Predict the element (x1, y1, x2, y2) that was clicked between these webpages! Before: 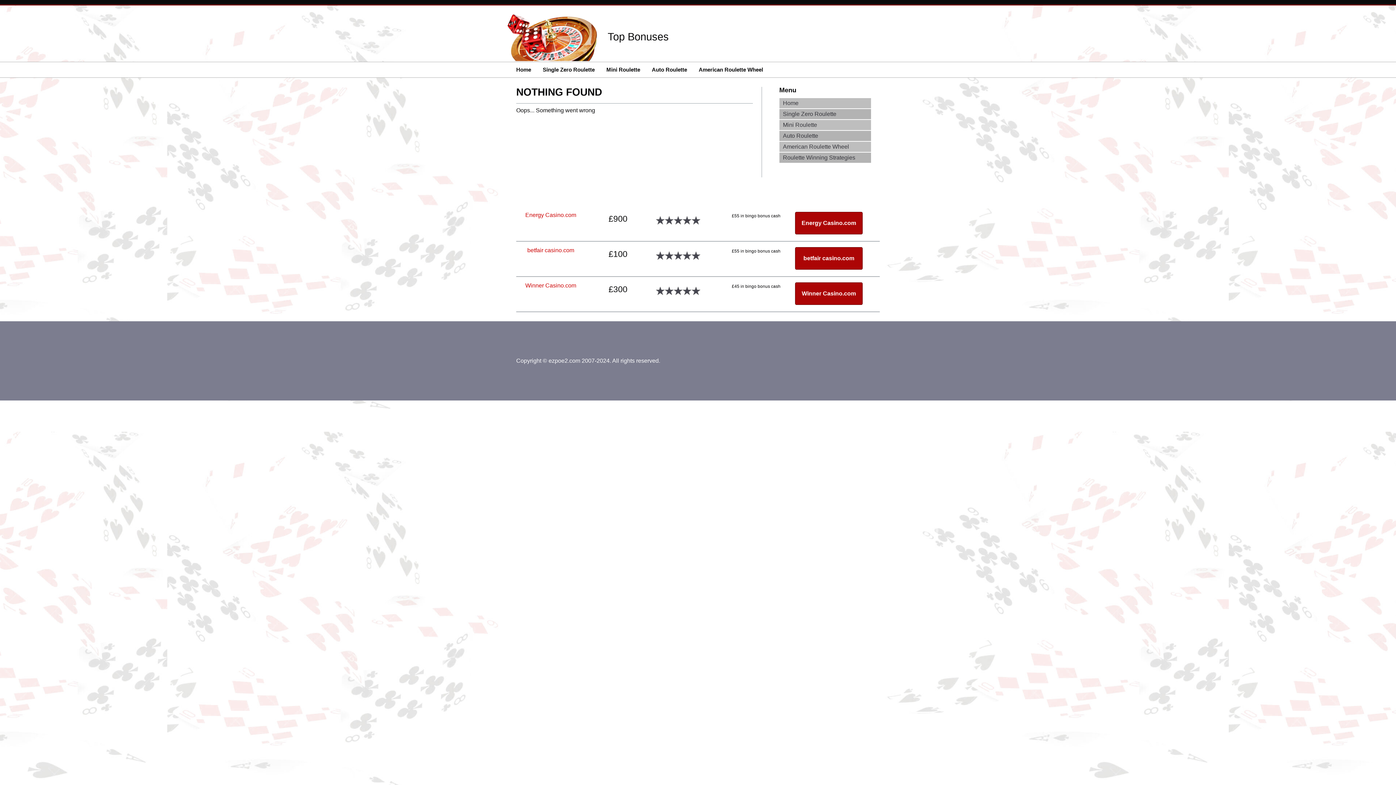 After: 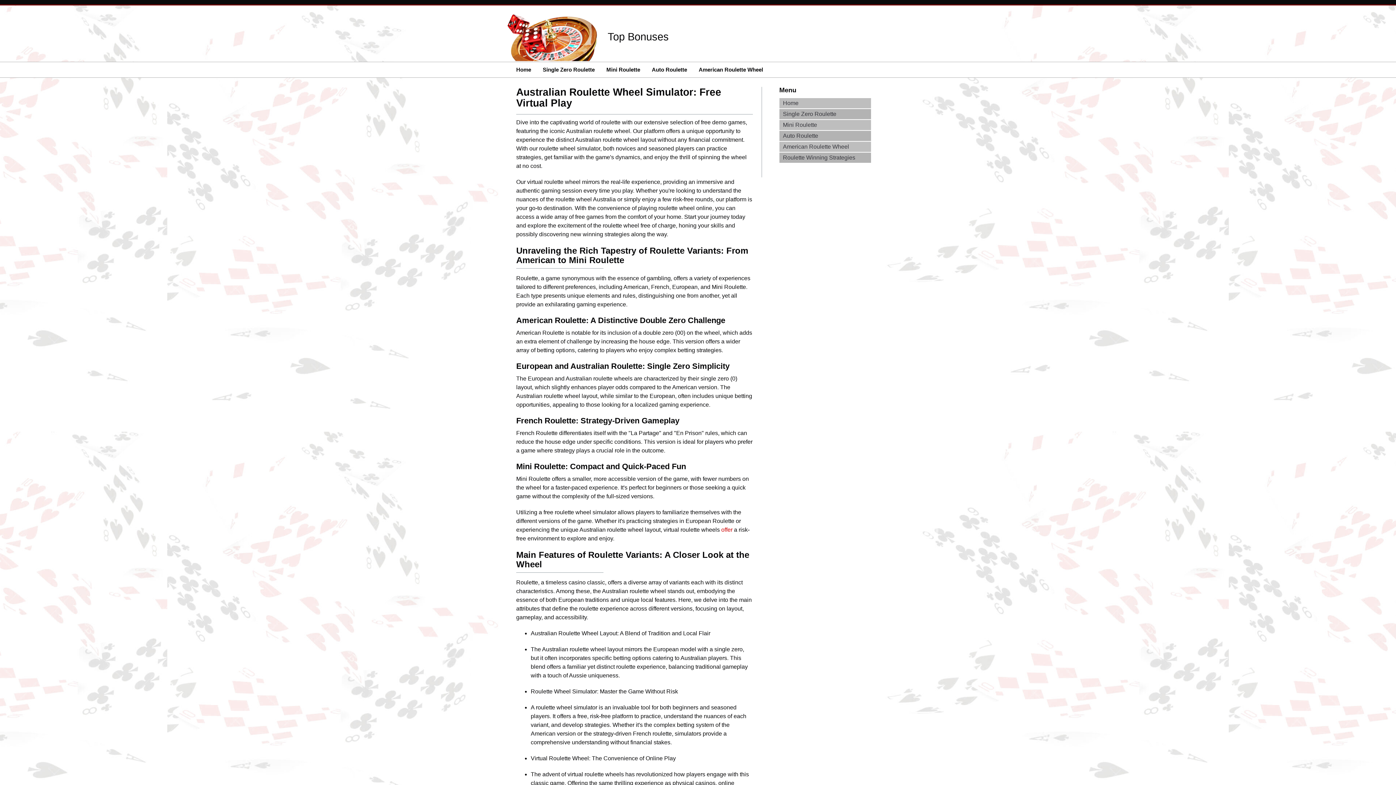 Action: bbox: (783, 100, 798, 106) label: Home